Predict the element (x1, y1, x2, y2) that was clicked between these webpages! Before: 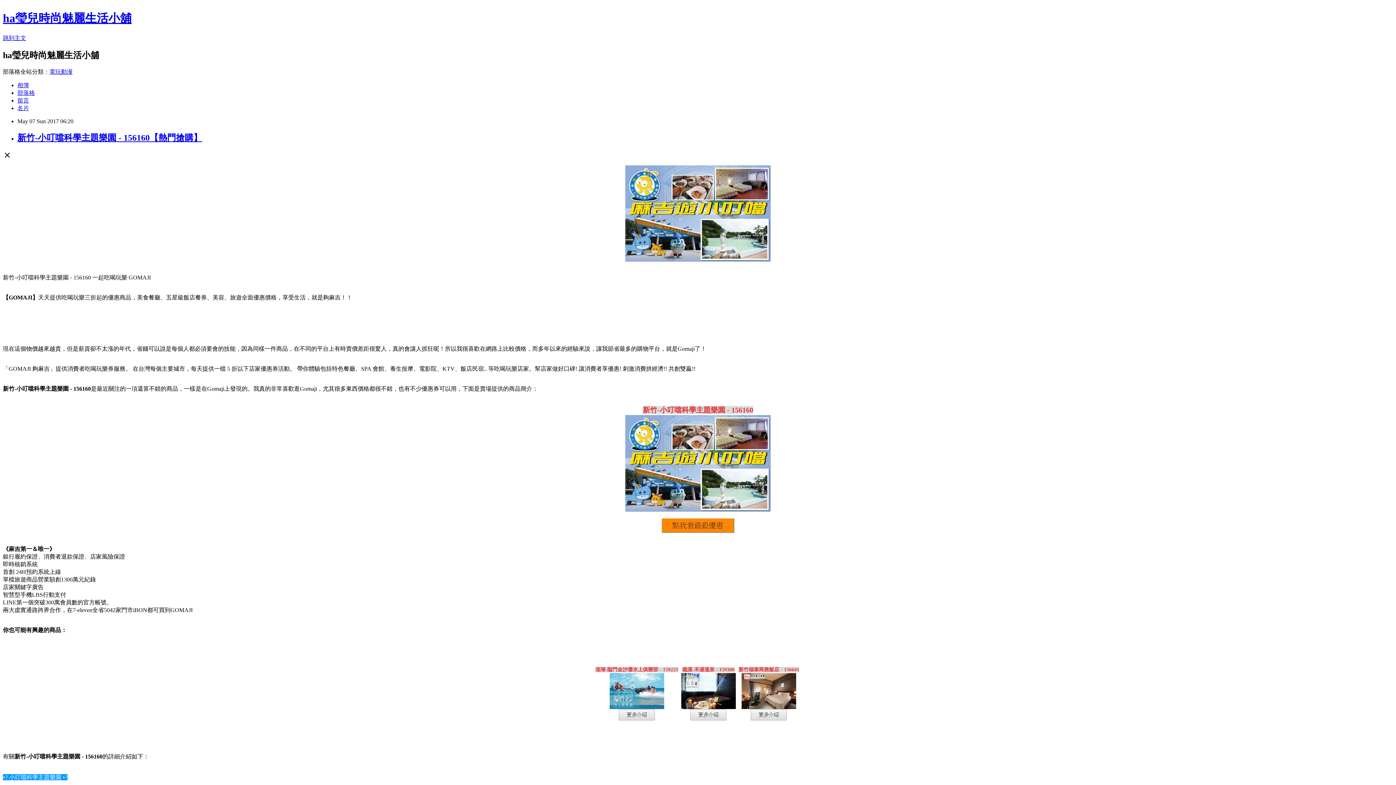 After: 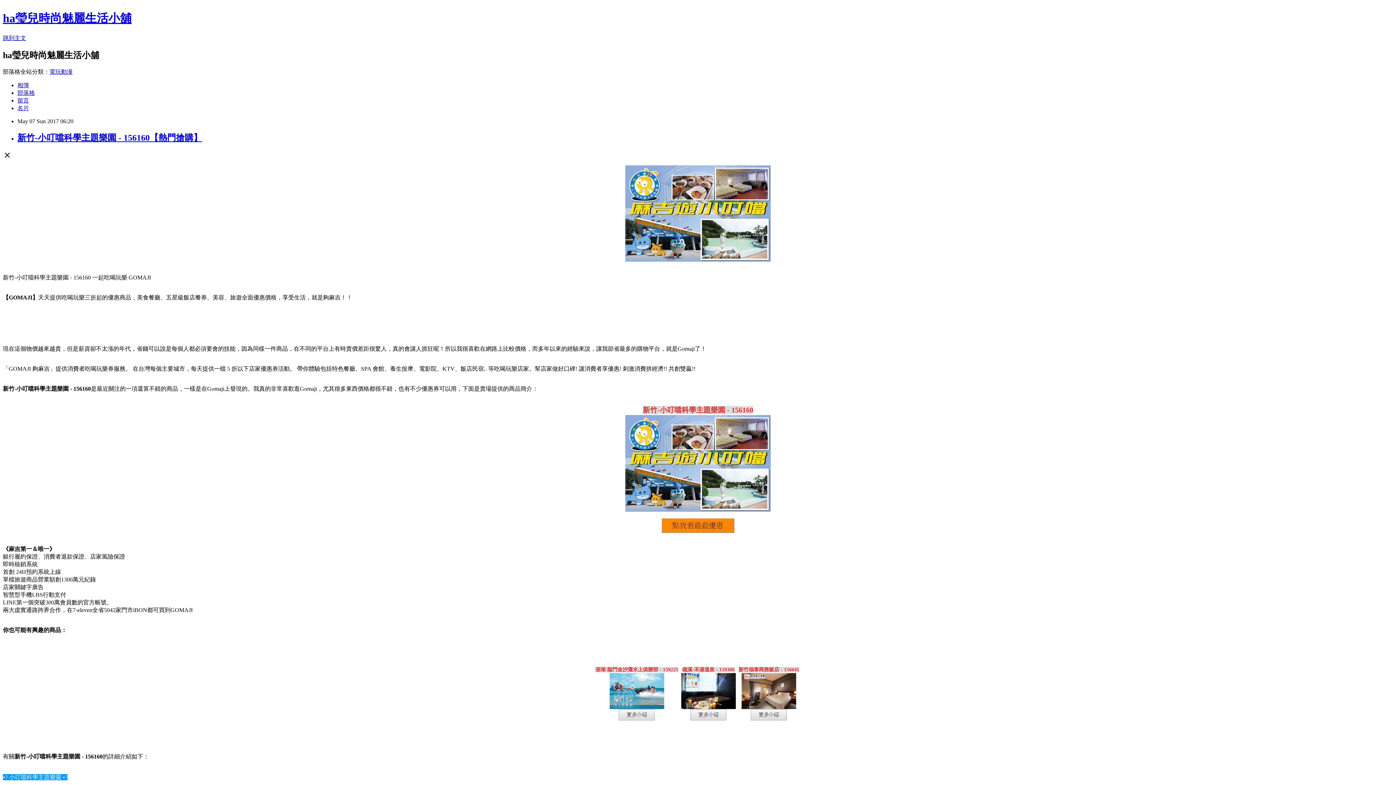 Action: label: 電玩動漫 bbox: (49, 68, 72, 74)